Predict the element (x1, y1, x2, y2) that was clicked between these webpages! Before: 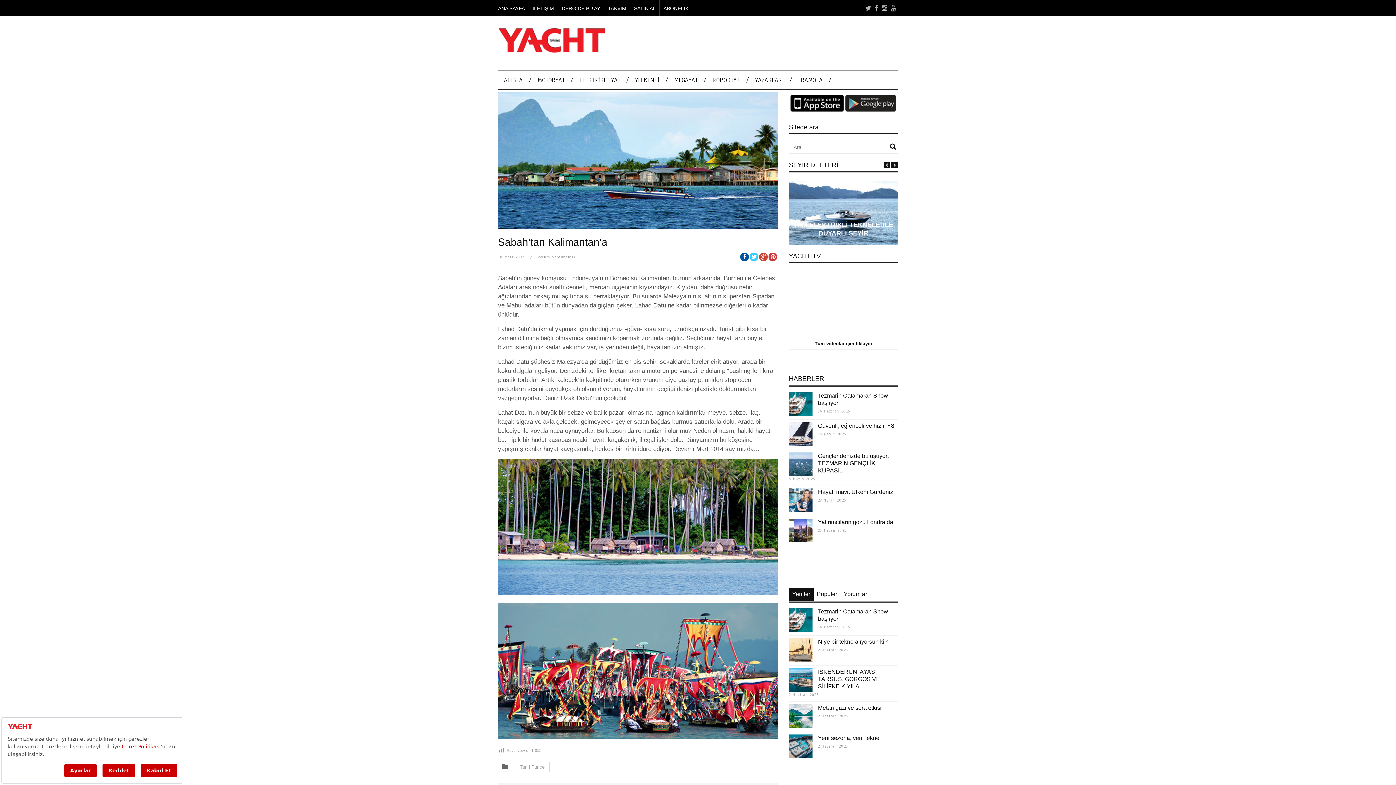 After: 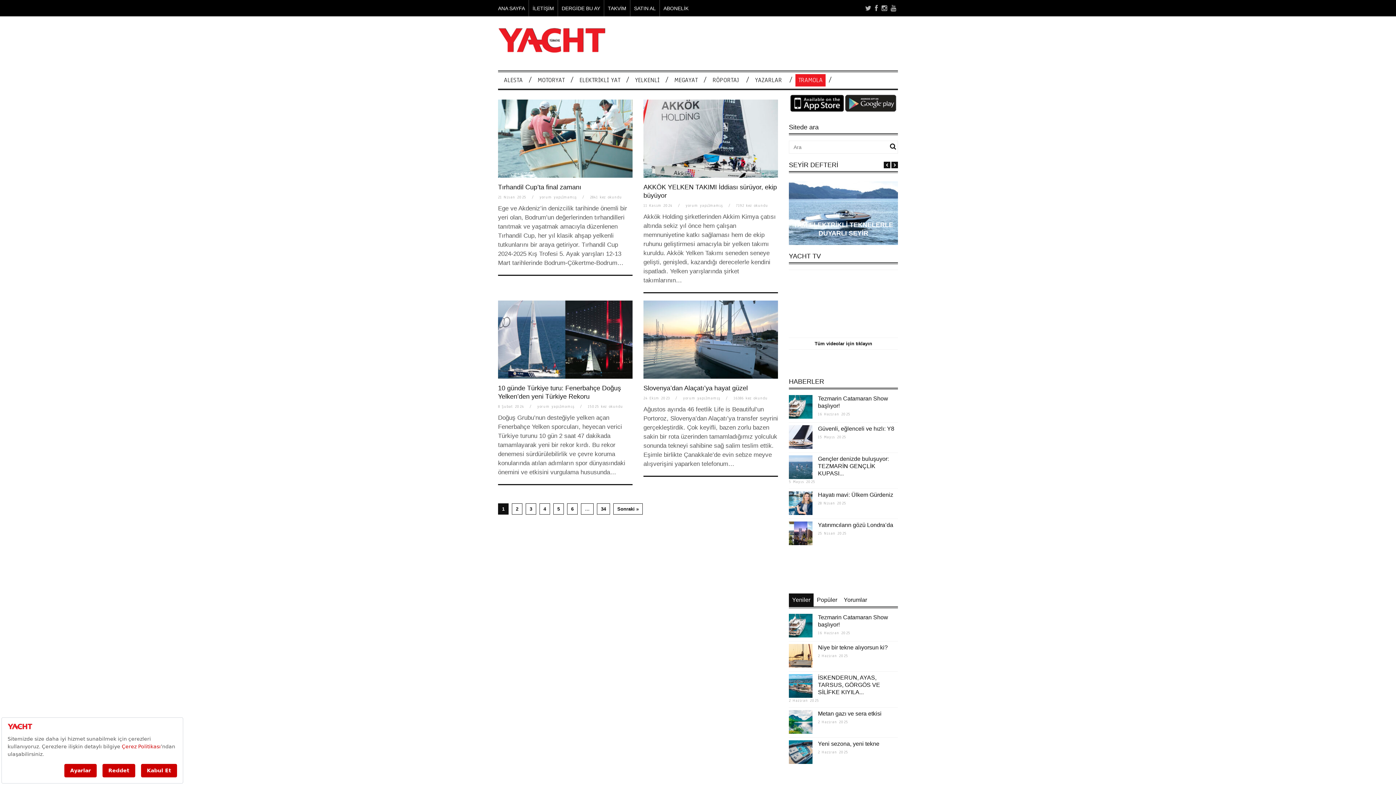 Action: bbox: (795, 74, 825, 86) label: TRAMOLA